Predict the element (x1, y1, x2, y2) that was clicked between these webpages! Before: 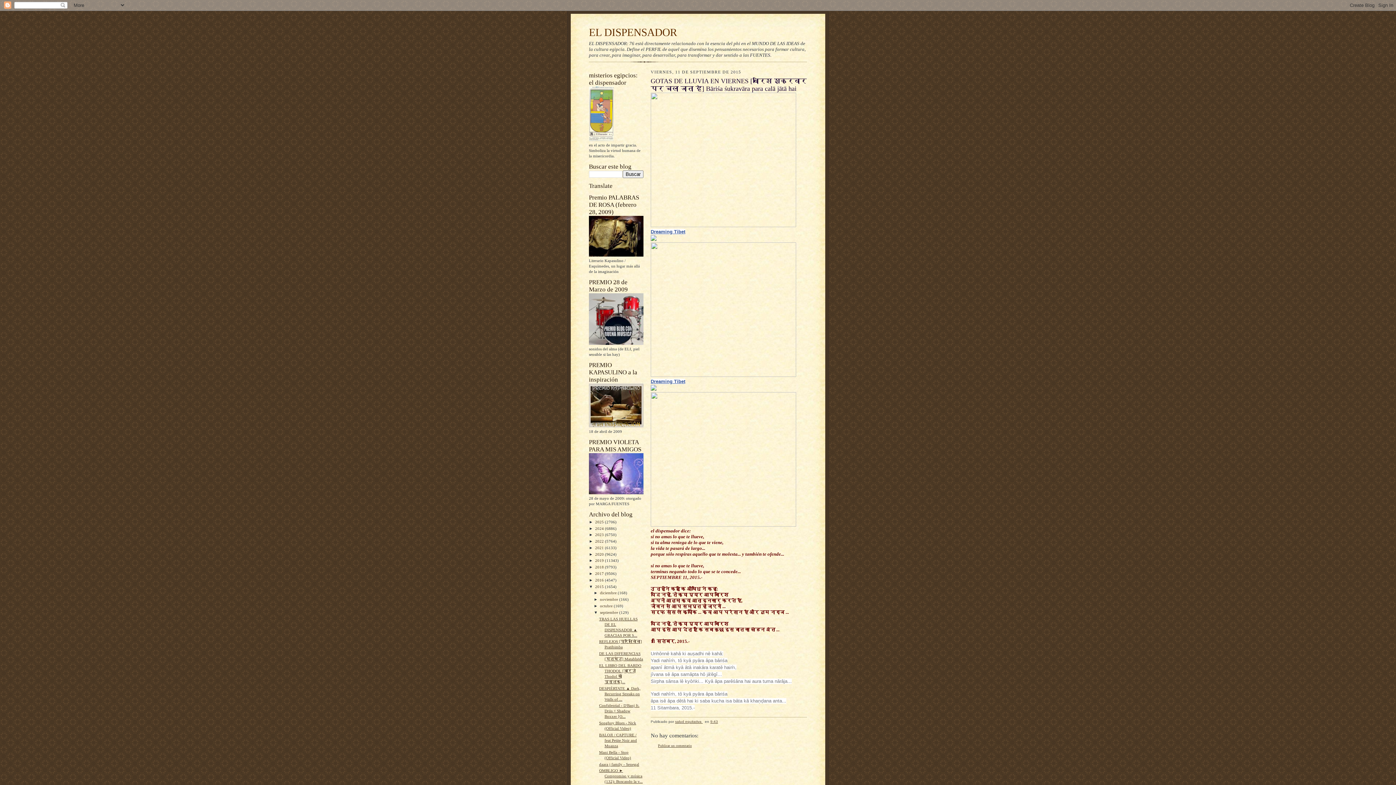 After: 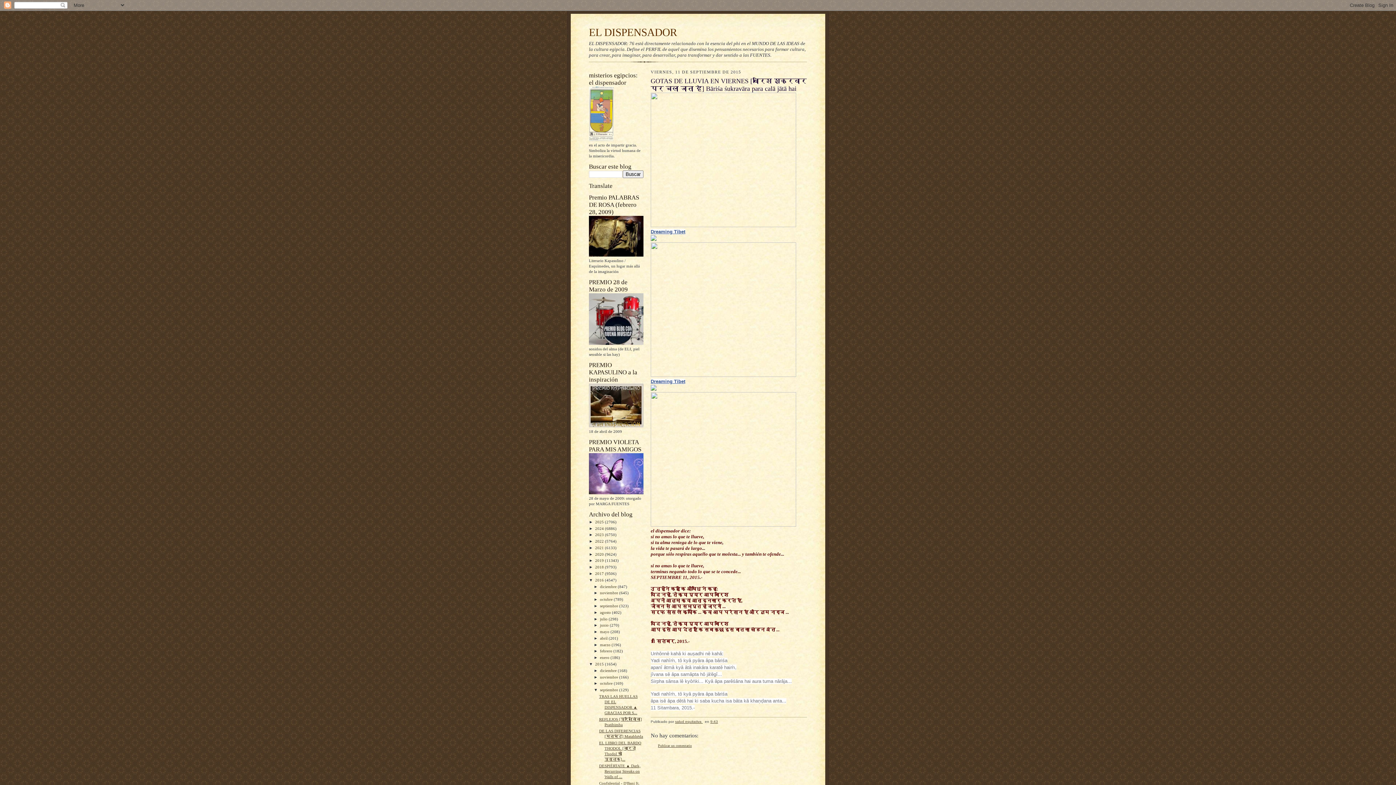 Action: label: ►   bbox: (589, 578, 595, 582)